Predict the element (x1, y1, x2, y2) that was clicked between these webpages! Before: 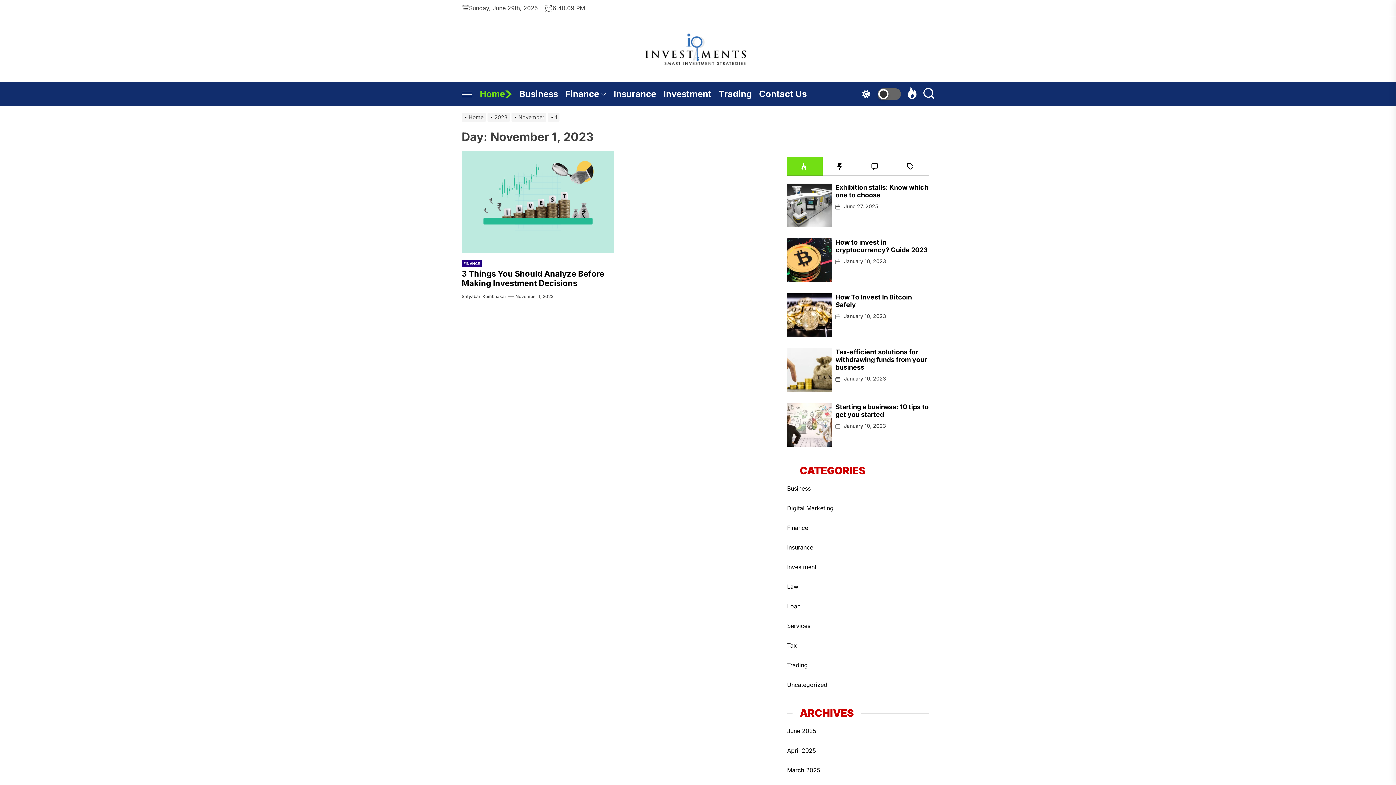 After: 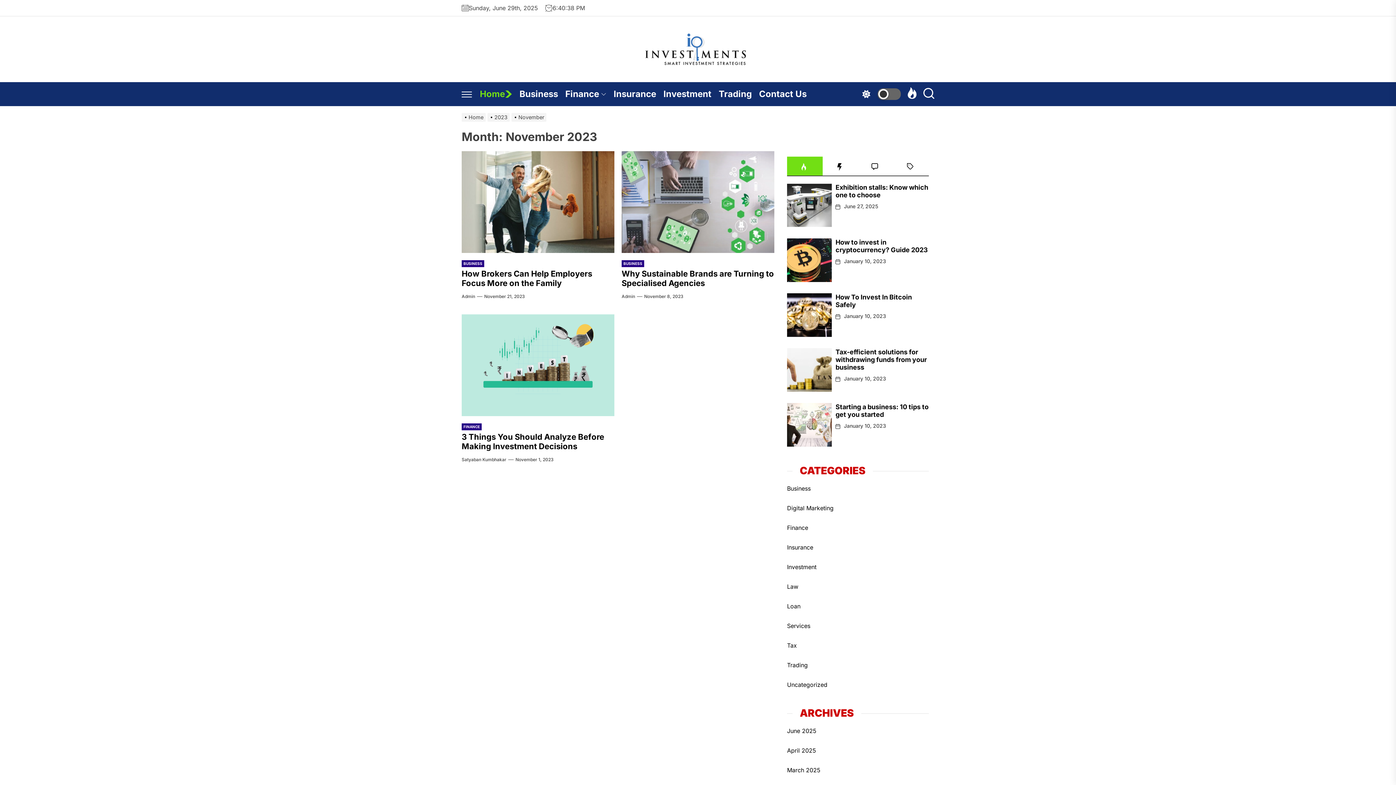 Action: bbox: (511, 114, 548, 120) label: November